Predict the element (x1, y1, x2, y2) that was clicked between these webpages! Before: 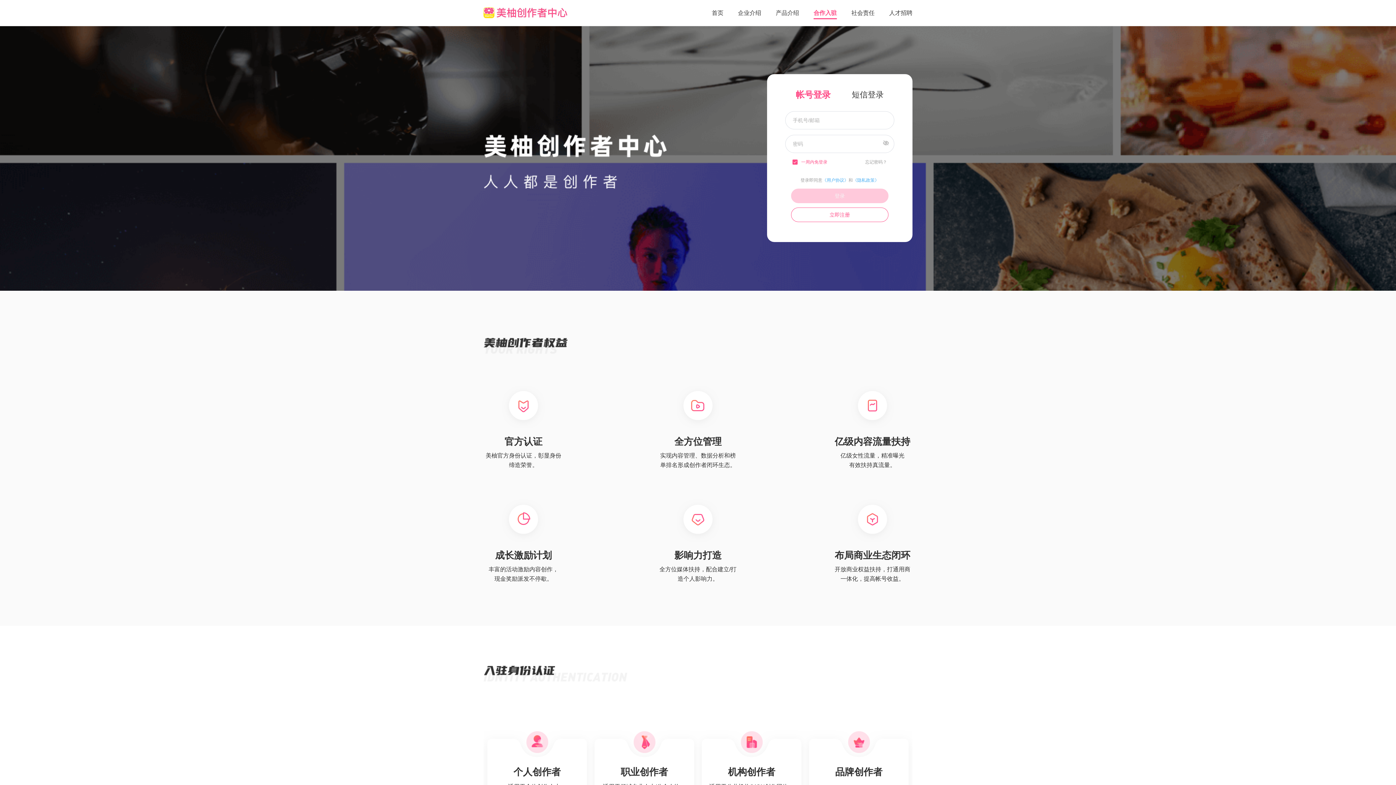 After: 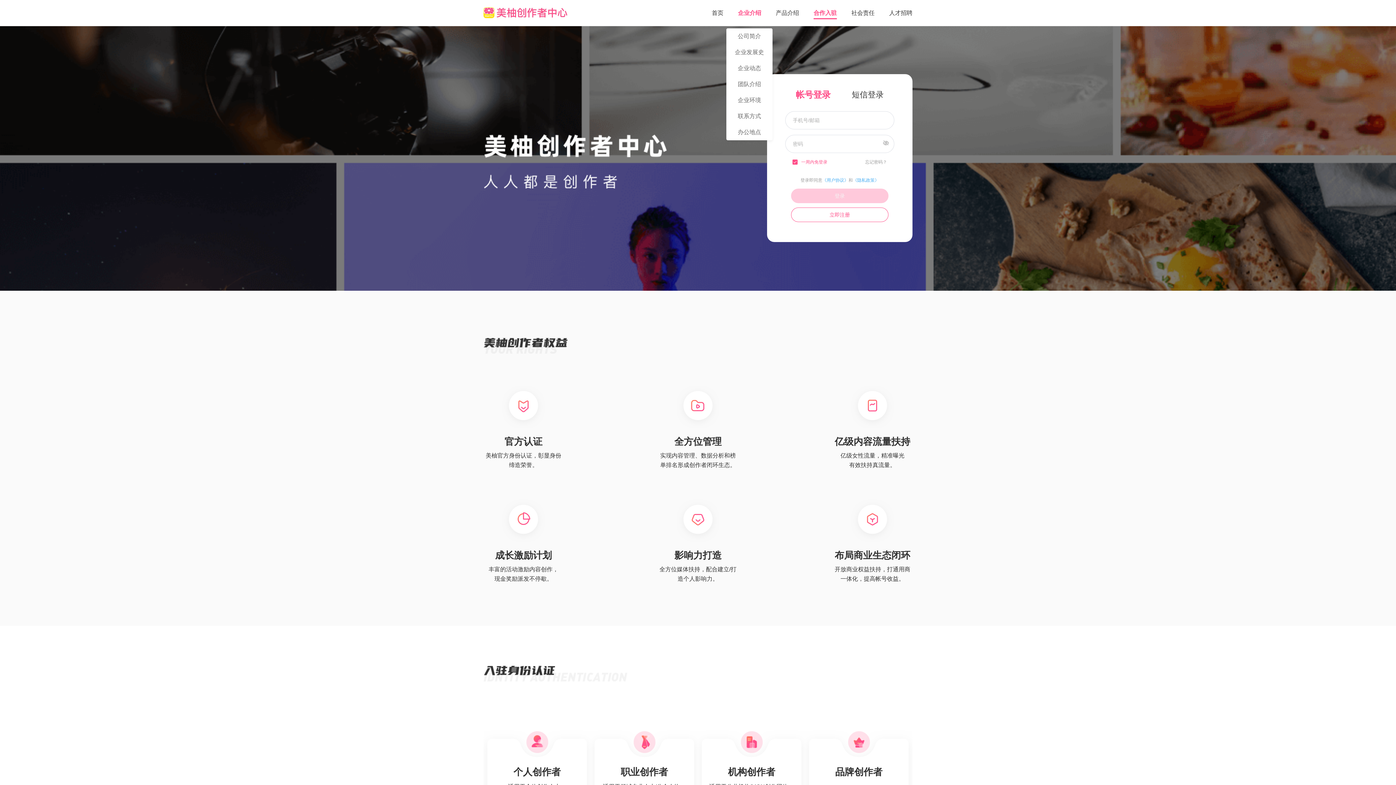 Action: label: 企业介绍 bbox: (738, 9, 761, 16)